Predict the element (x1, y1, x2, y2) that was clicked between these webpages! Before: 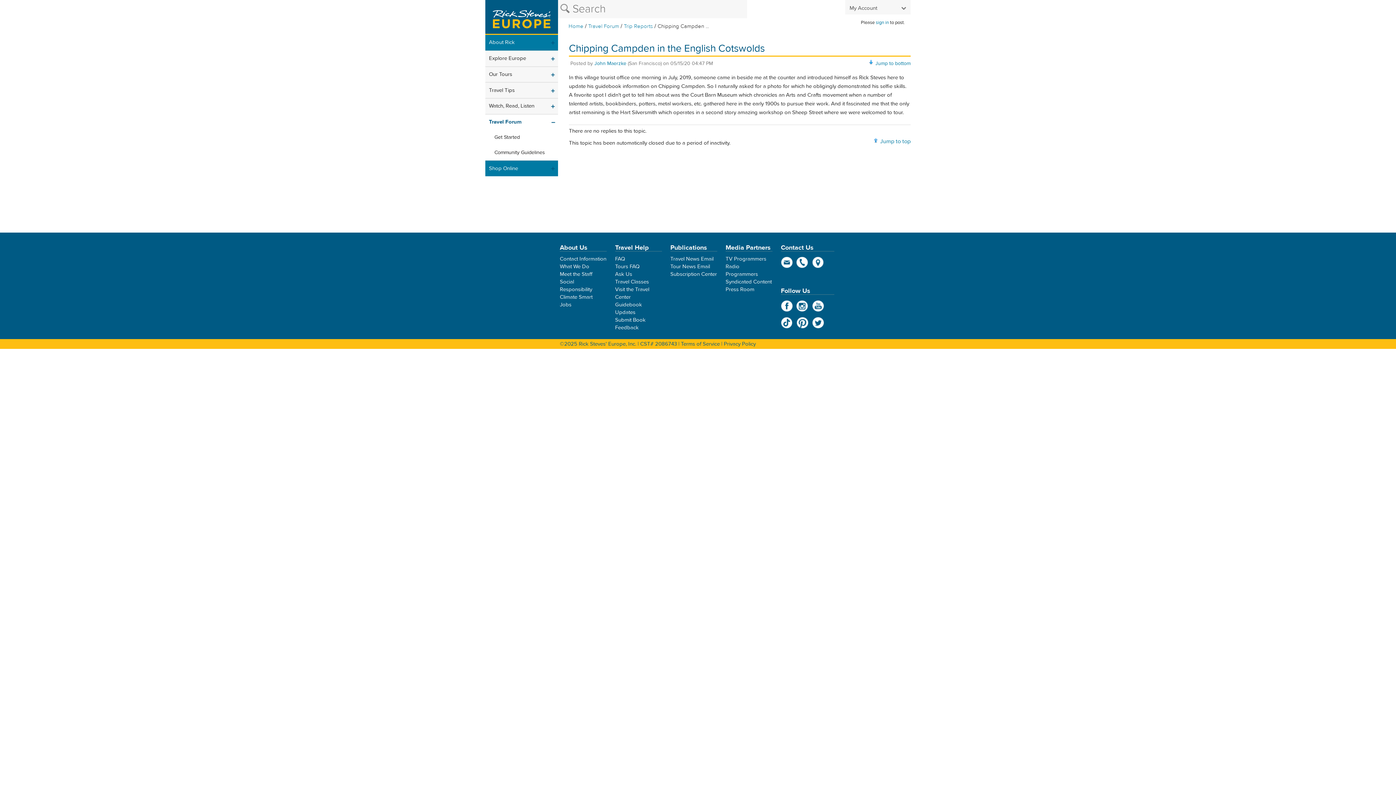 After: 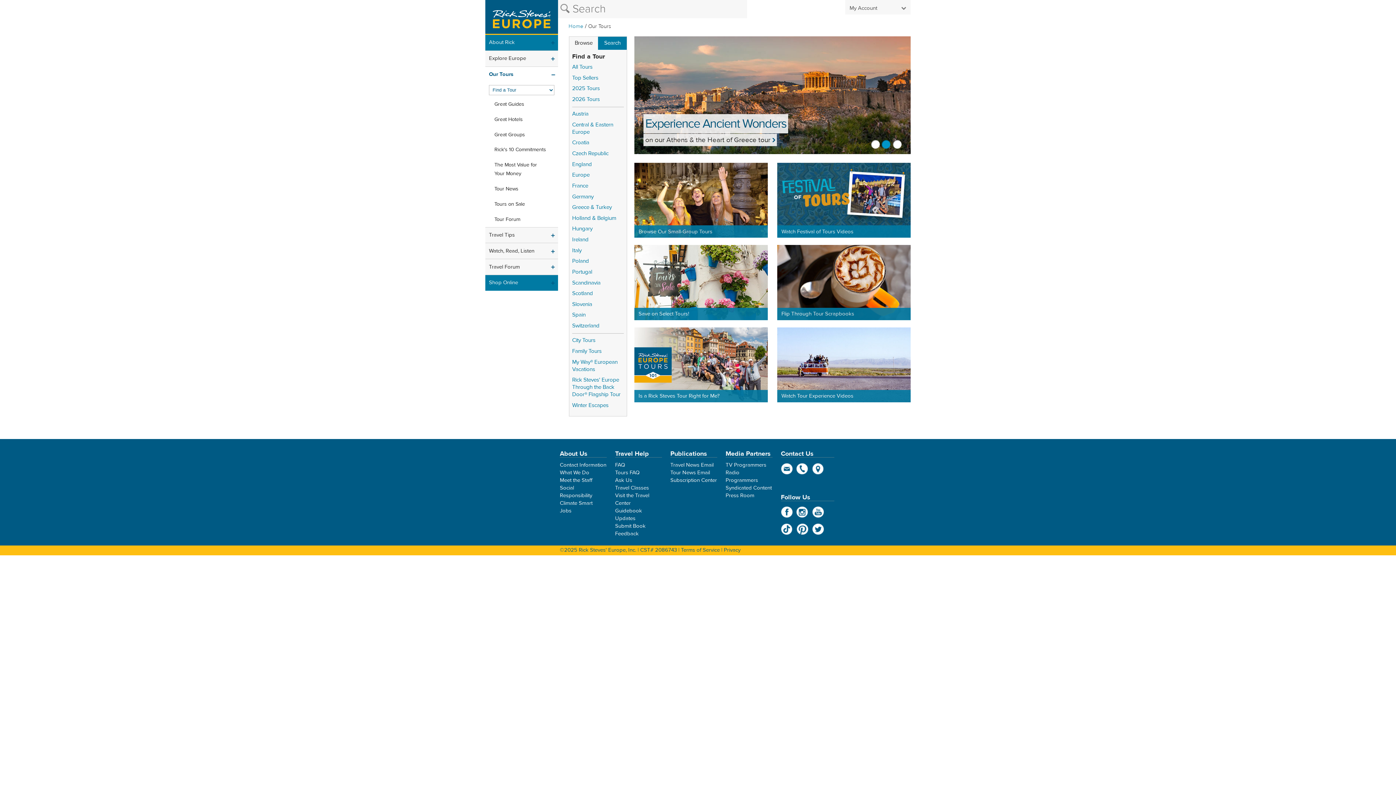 Action: bbox: (485, 66, 558, 82) label: Our Tours